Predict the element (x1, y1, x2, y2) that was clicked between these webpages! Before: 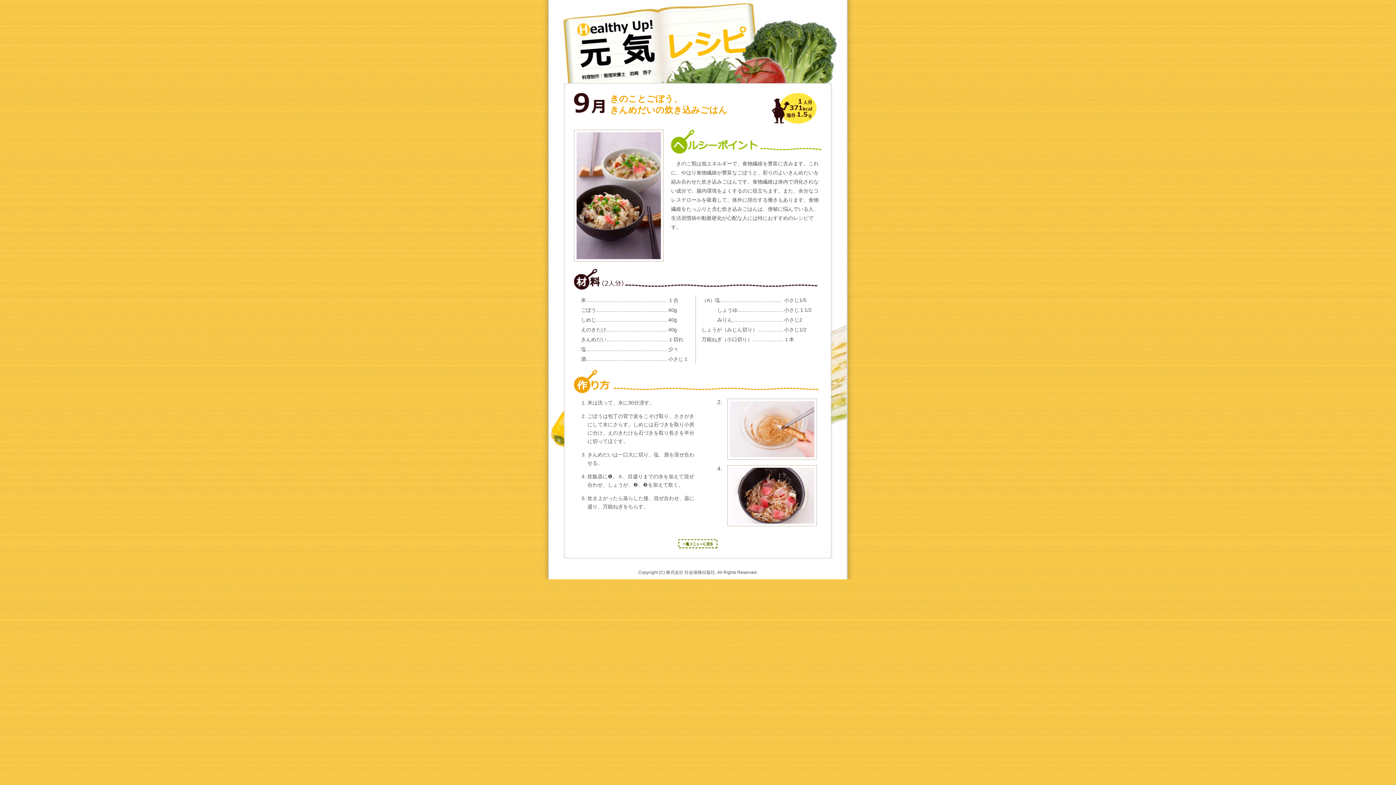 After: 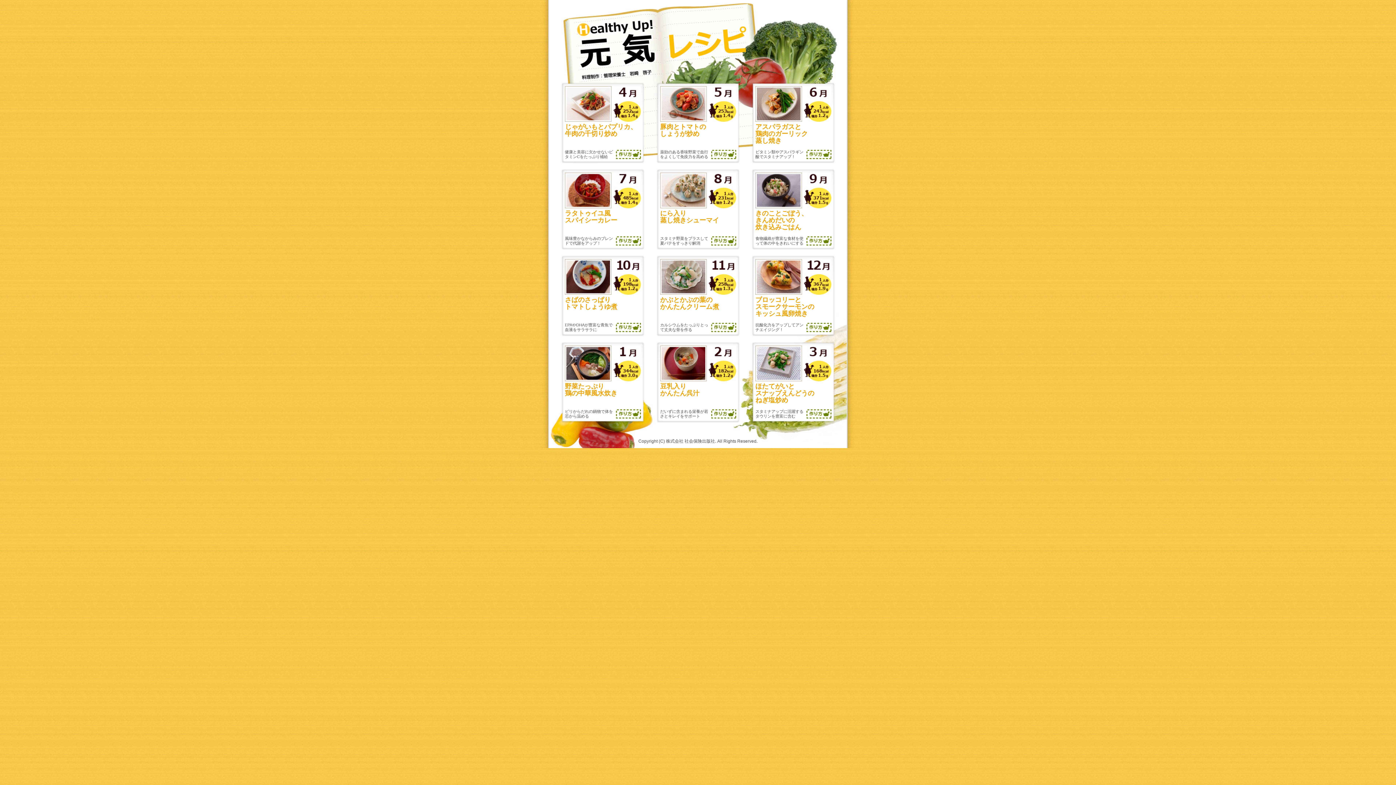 Action: bbox: (678, 545, 717, 549)